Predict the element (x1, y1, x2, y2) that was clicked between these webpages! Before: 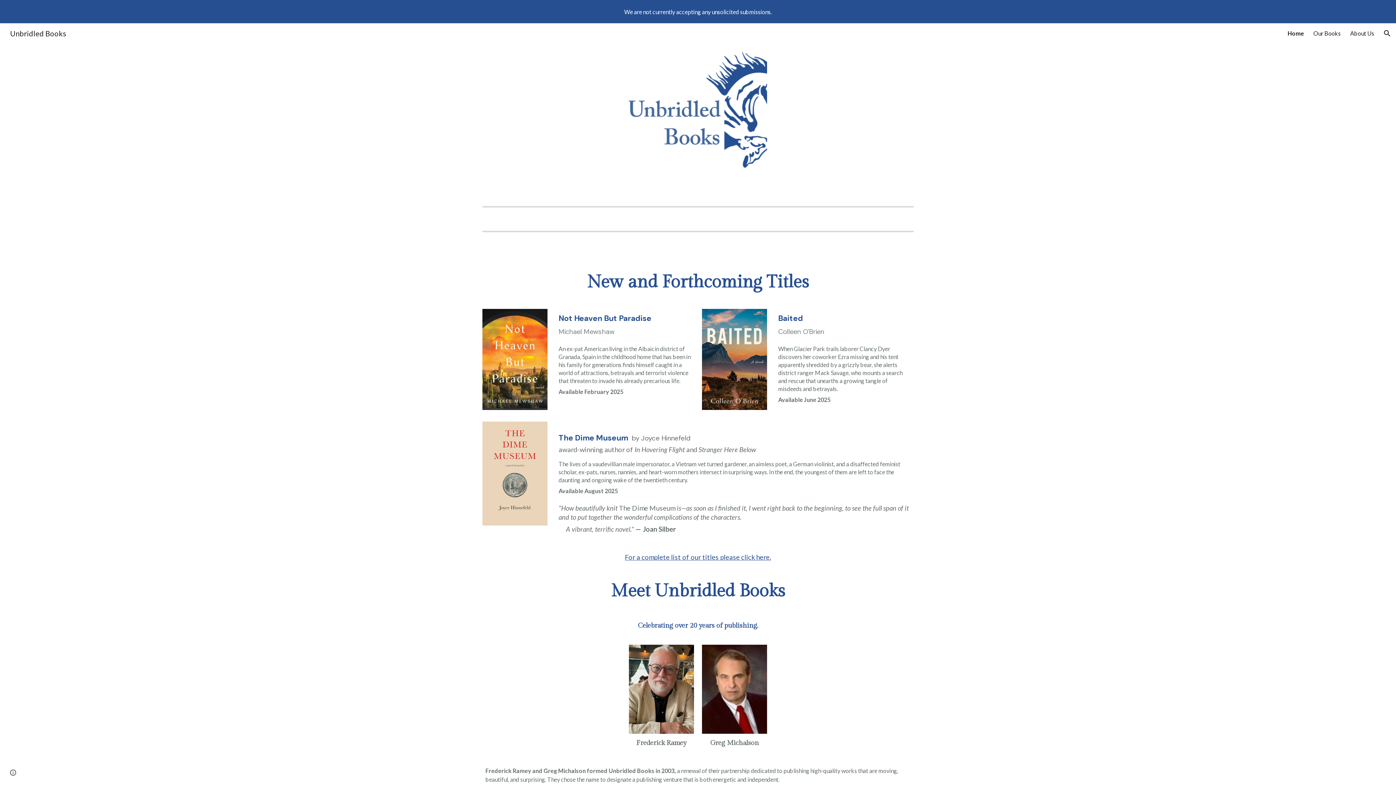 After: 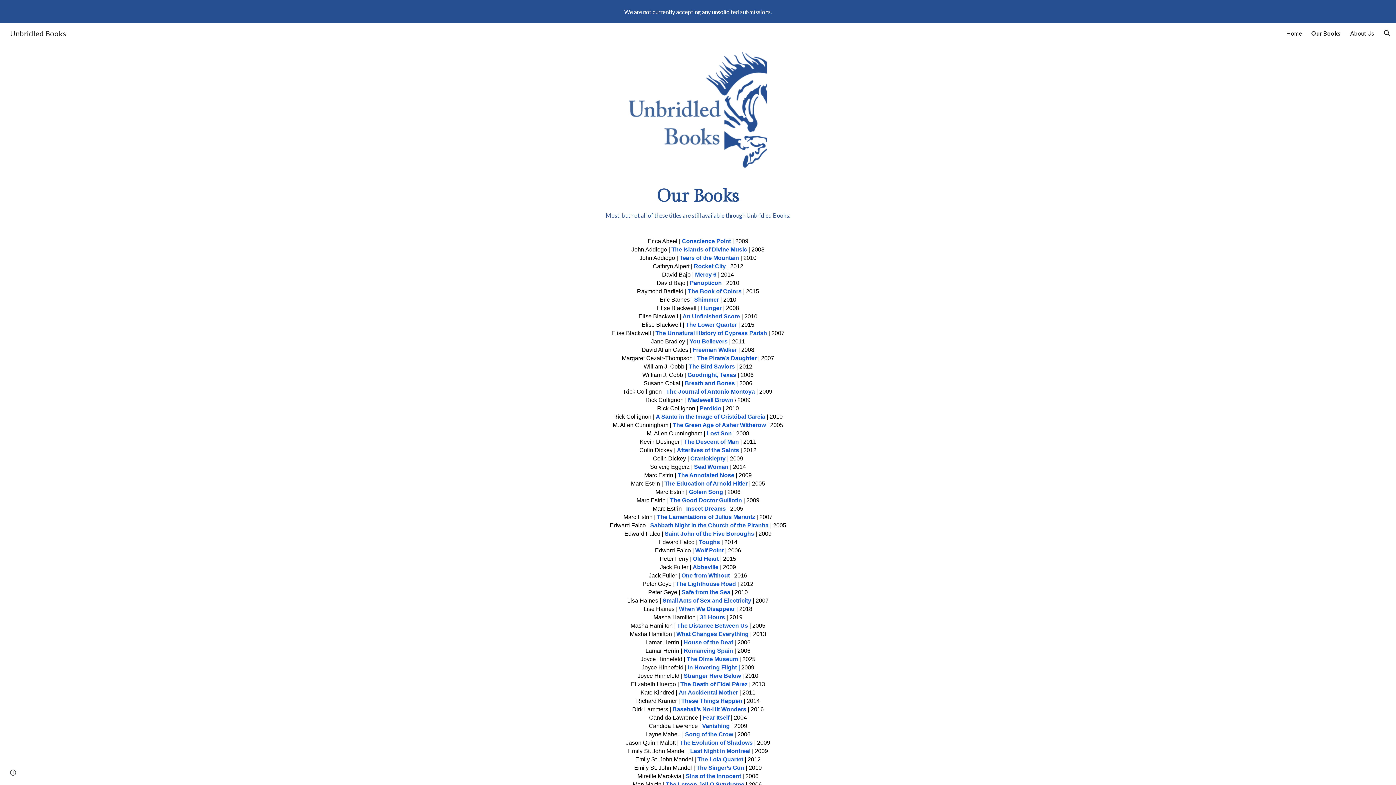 Action: bbox: (1313, 29, 1341, 36) label: Our Books